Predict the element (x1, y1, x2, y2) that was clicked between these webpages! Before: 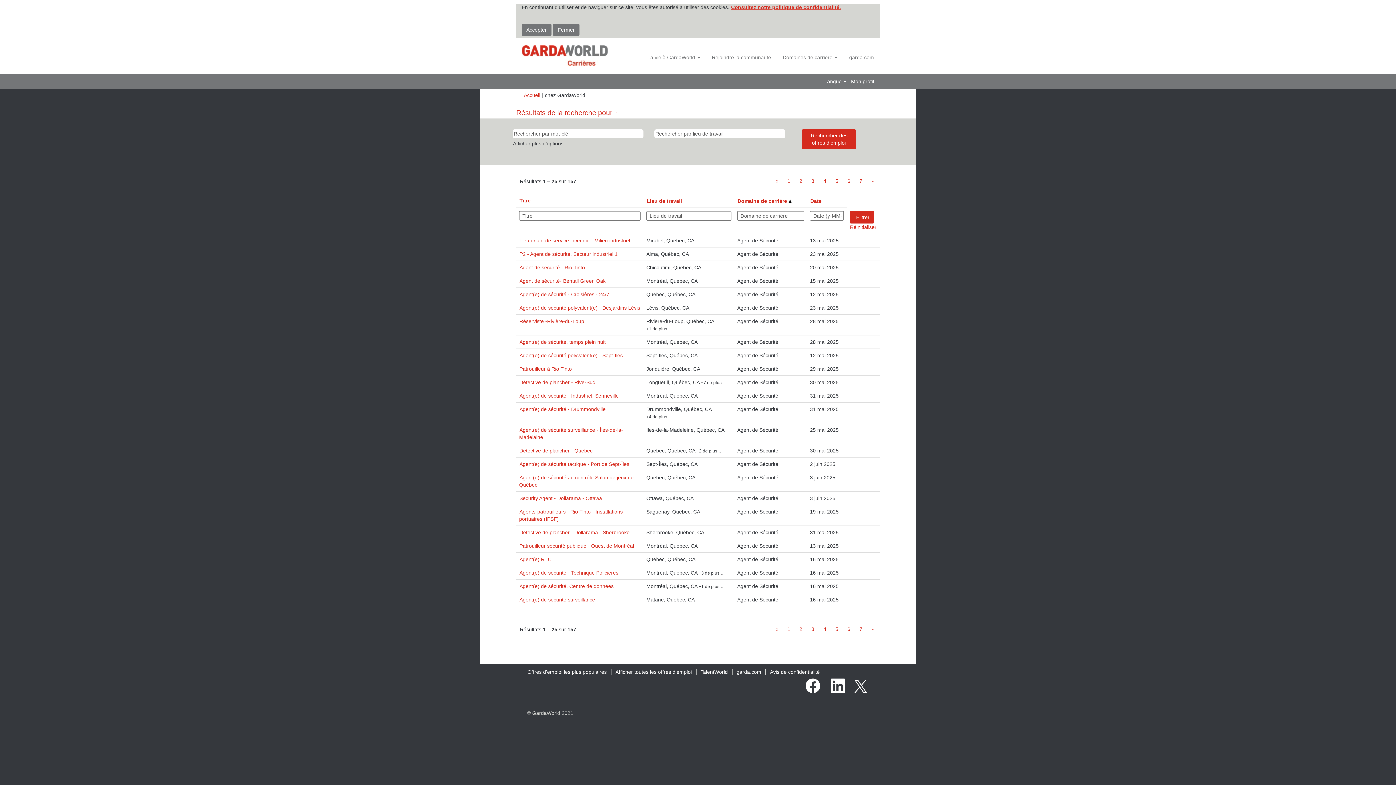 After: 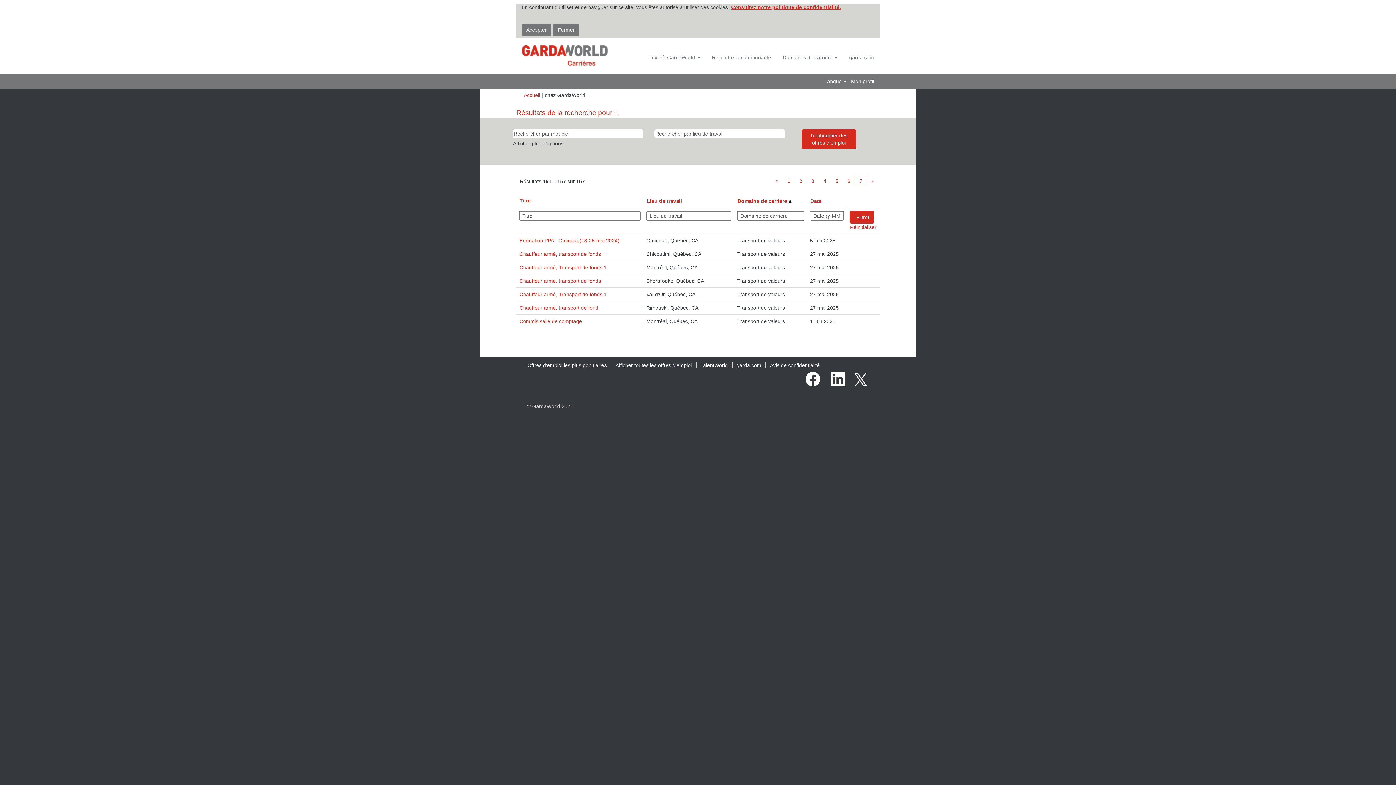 Action: bbox: (854, 624, 867, 634) label: 7